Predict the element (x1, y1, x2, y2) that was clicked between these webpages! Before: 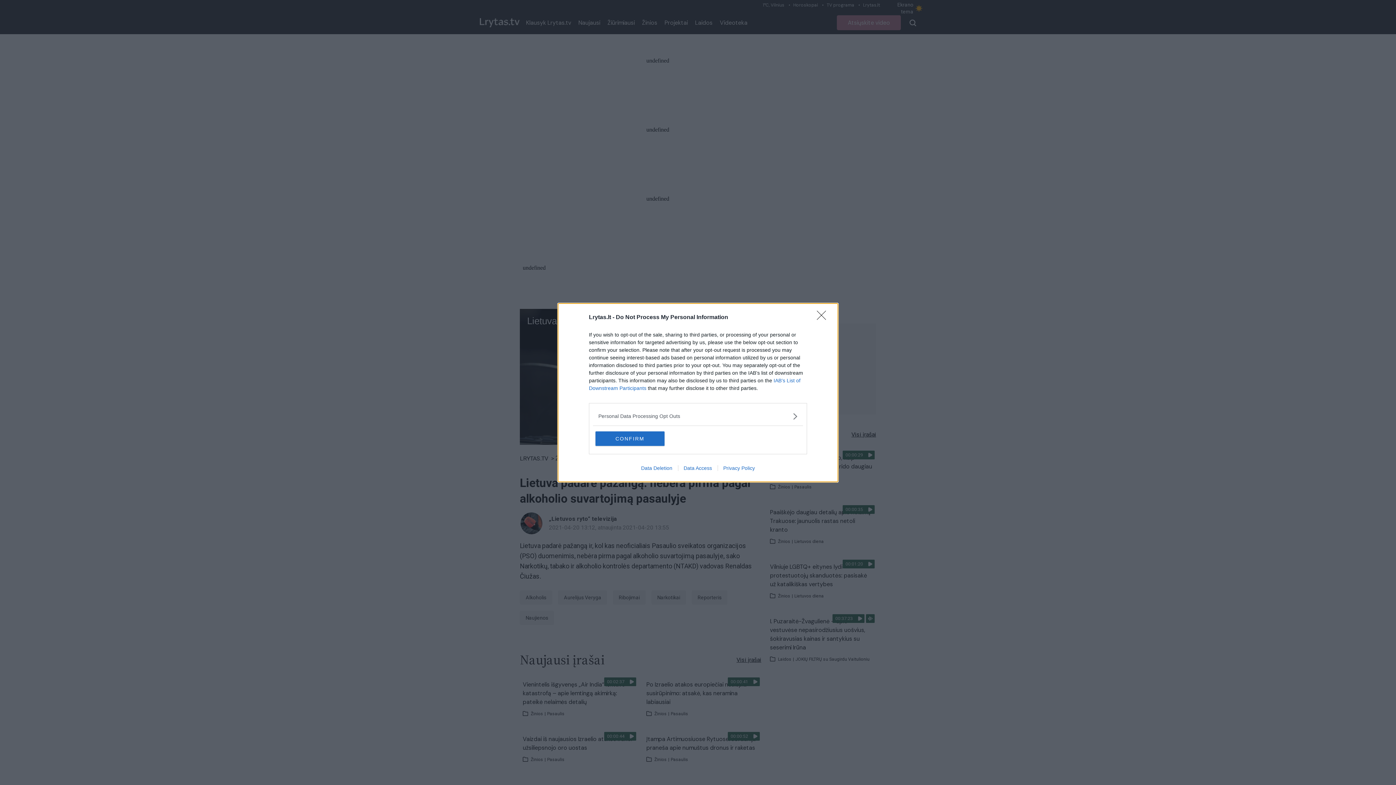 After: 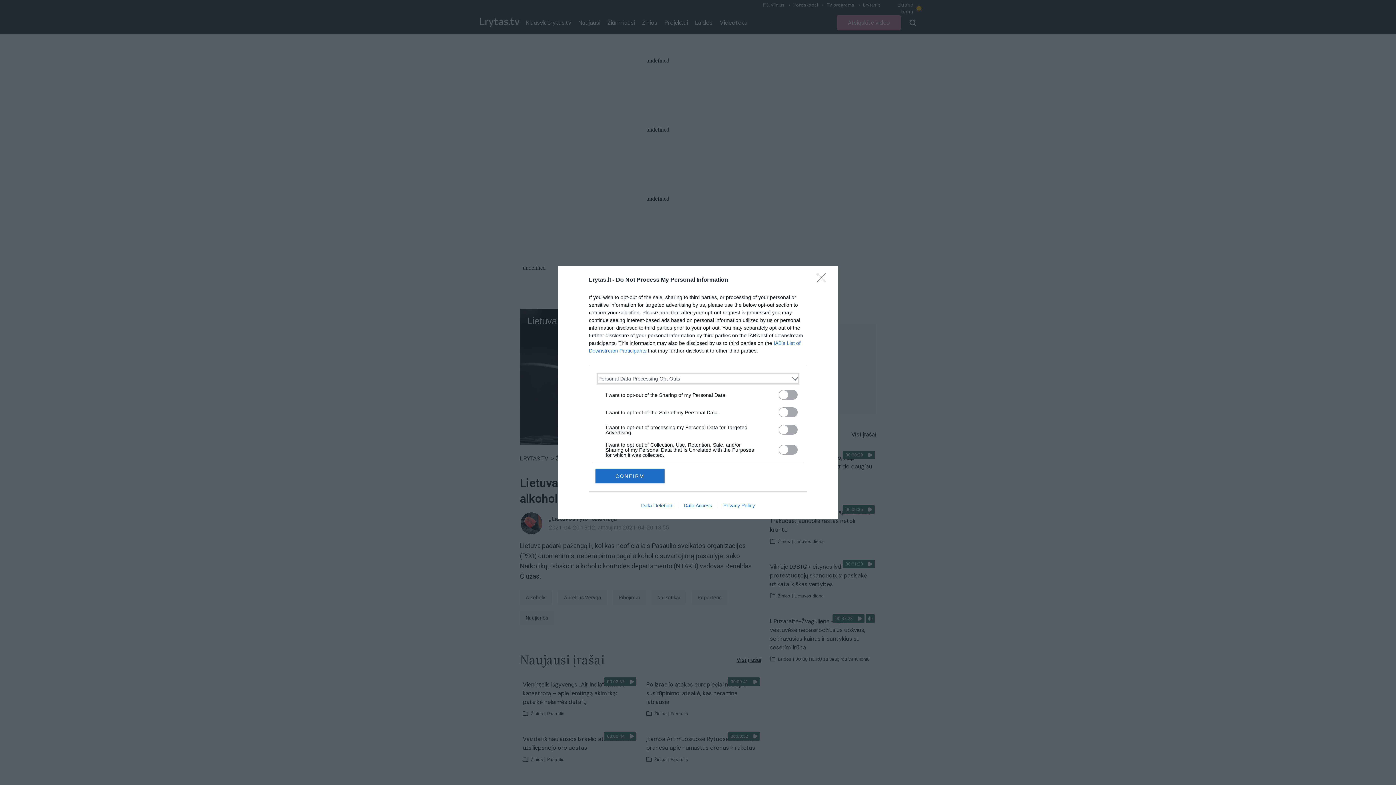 Action: label: Opt-Outs bbox: (598, 412, 797, 420)